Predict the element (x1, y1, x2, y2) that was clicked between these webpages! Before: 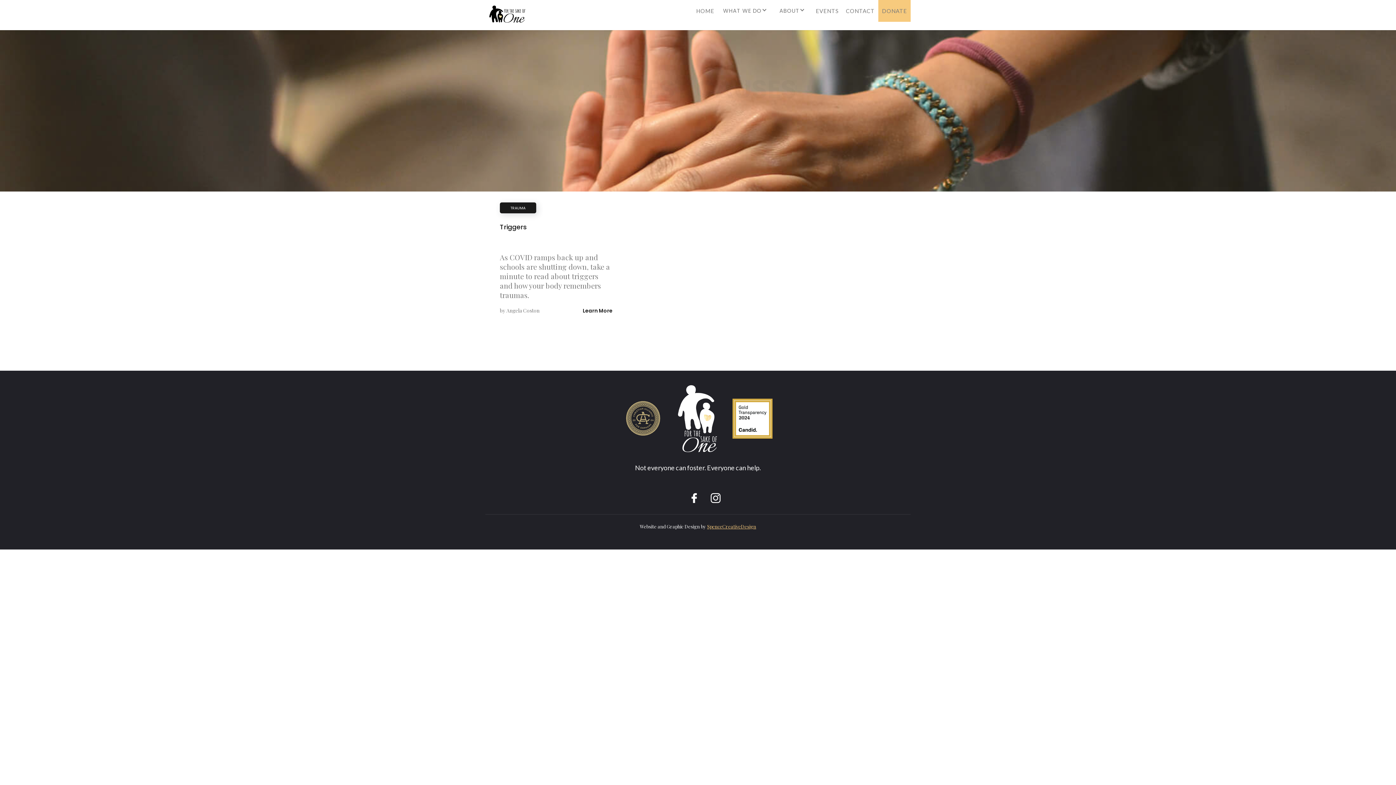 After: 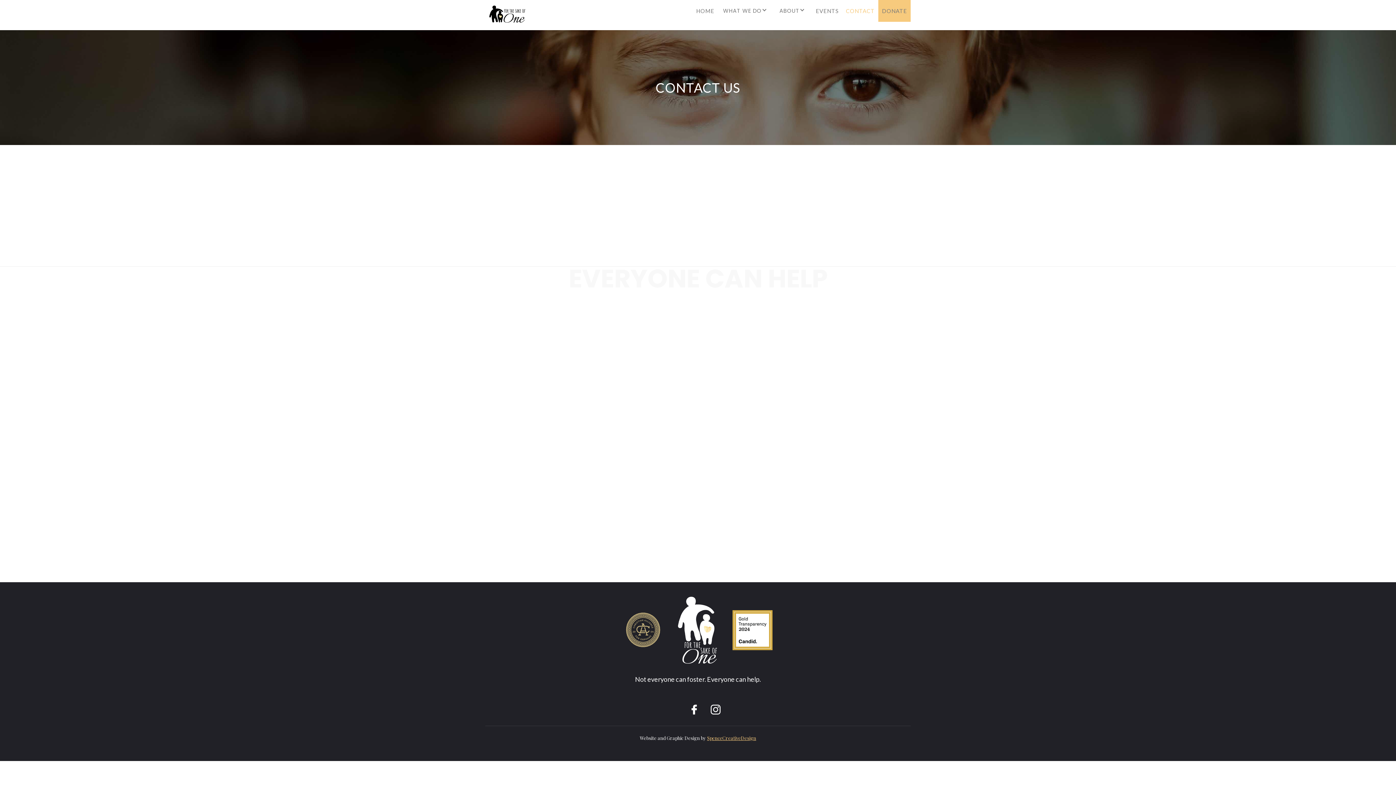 Action: label: CONTACT bbox: (842, 0, 878, 27)